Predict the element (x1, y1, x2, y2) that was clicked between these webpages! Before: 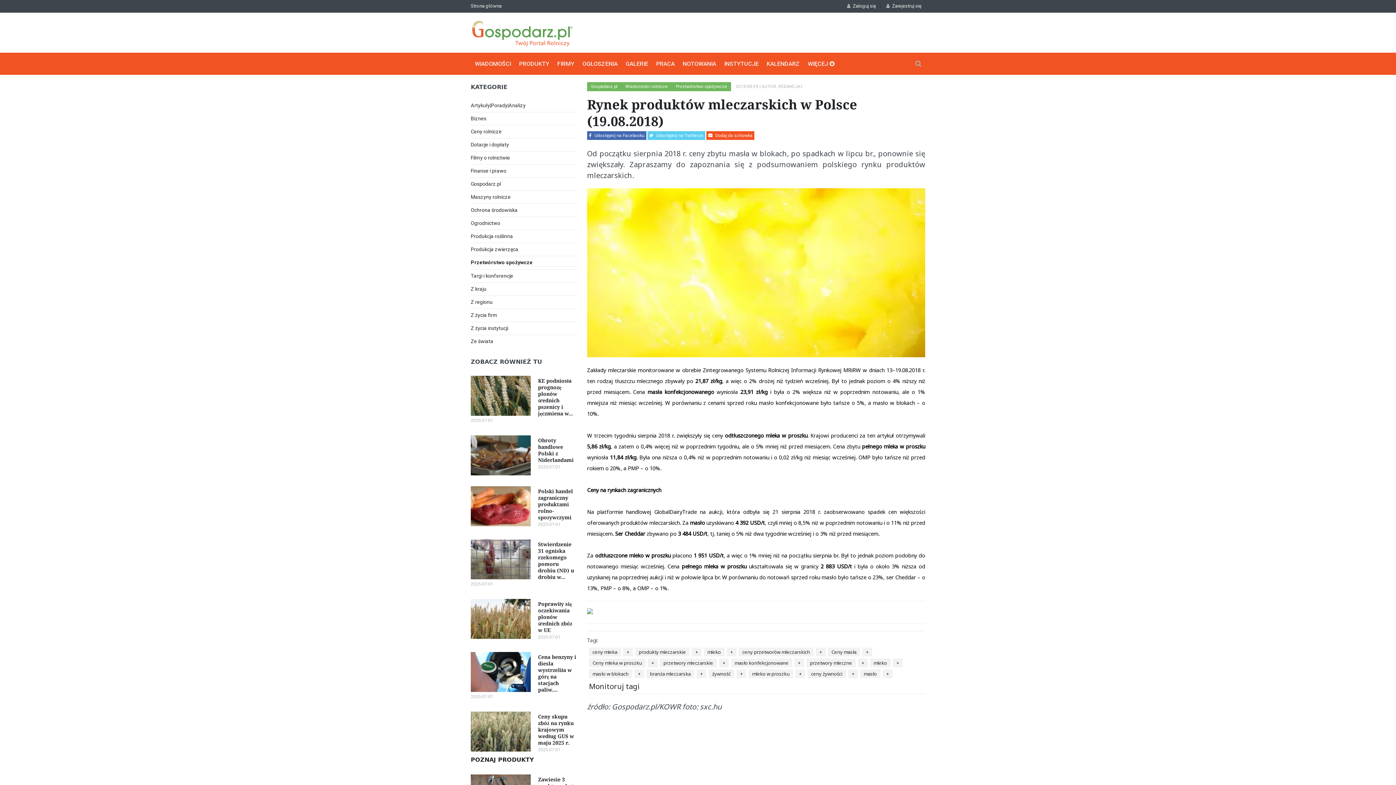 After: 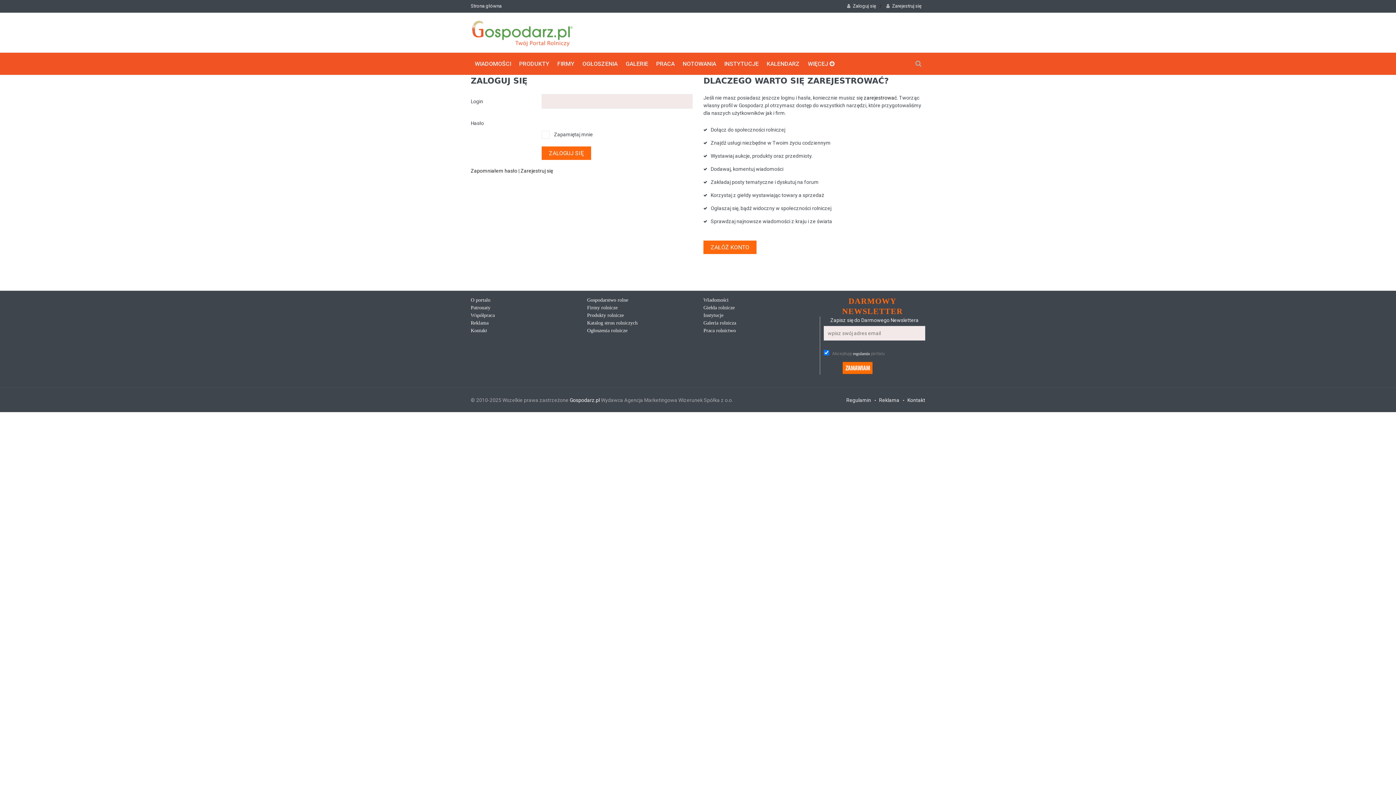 Action: label: + bbox: (816, 648, 825, 656)